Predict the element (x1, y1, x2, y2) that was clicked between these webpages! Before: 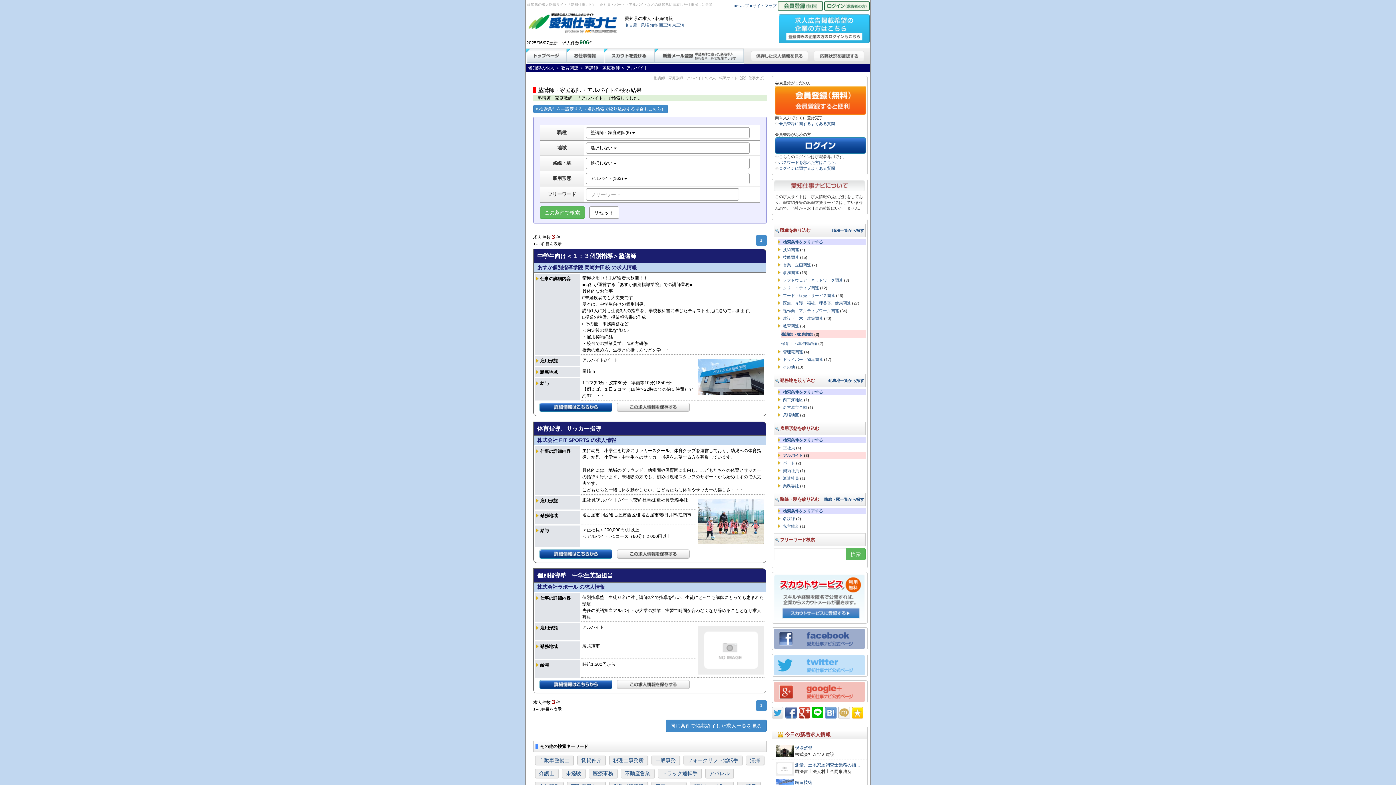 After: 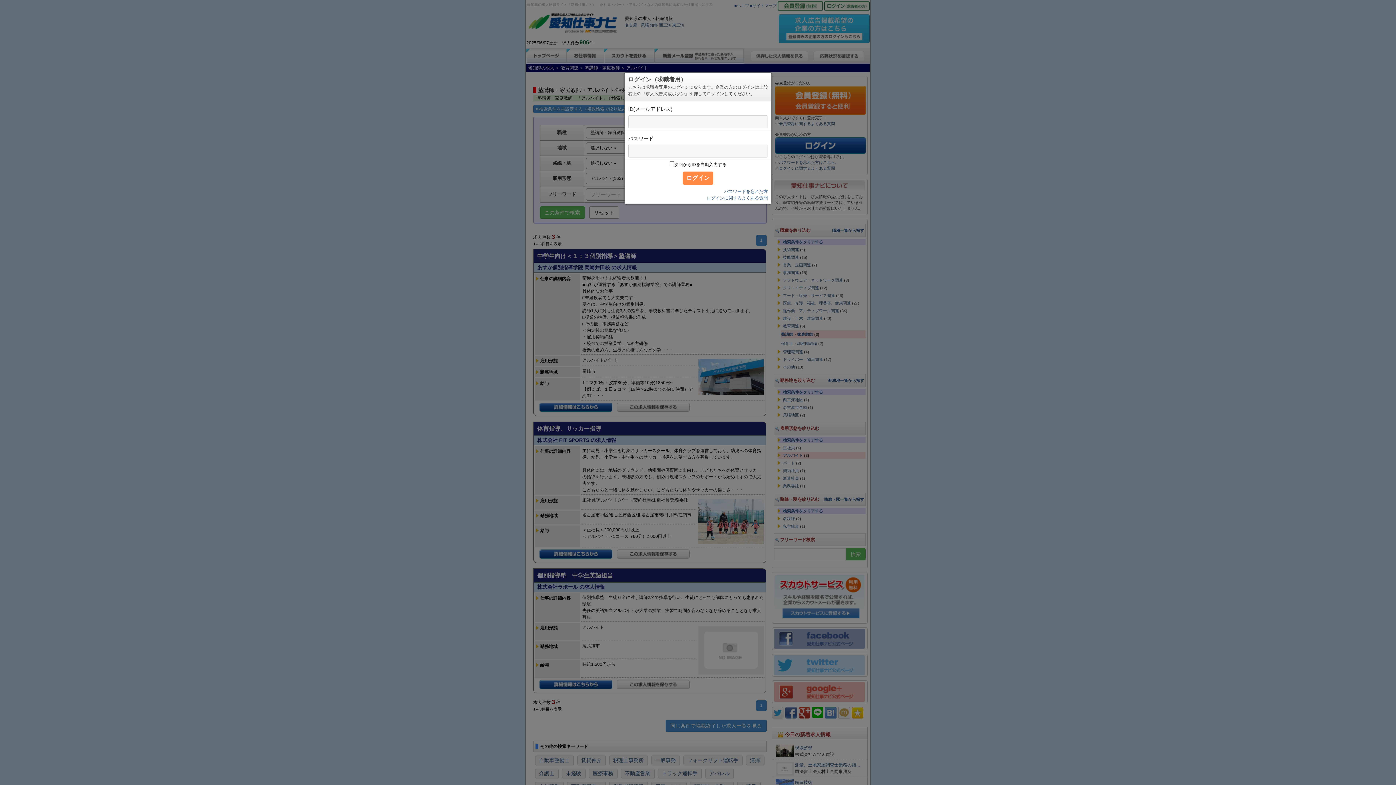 Action: bbox: (824, 3, 869, 8)